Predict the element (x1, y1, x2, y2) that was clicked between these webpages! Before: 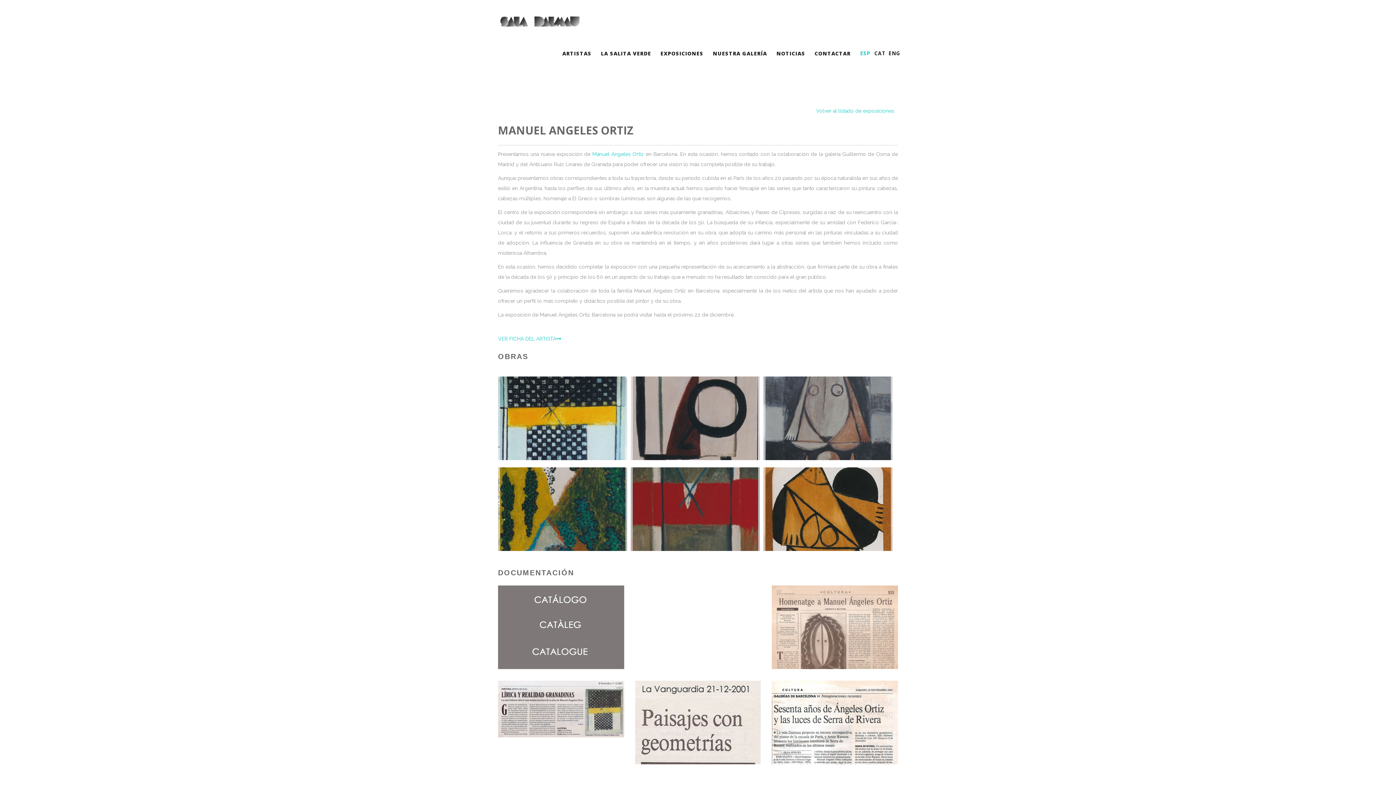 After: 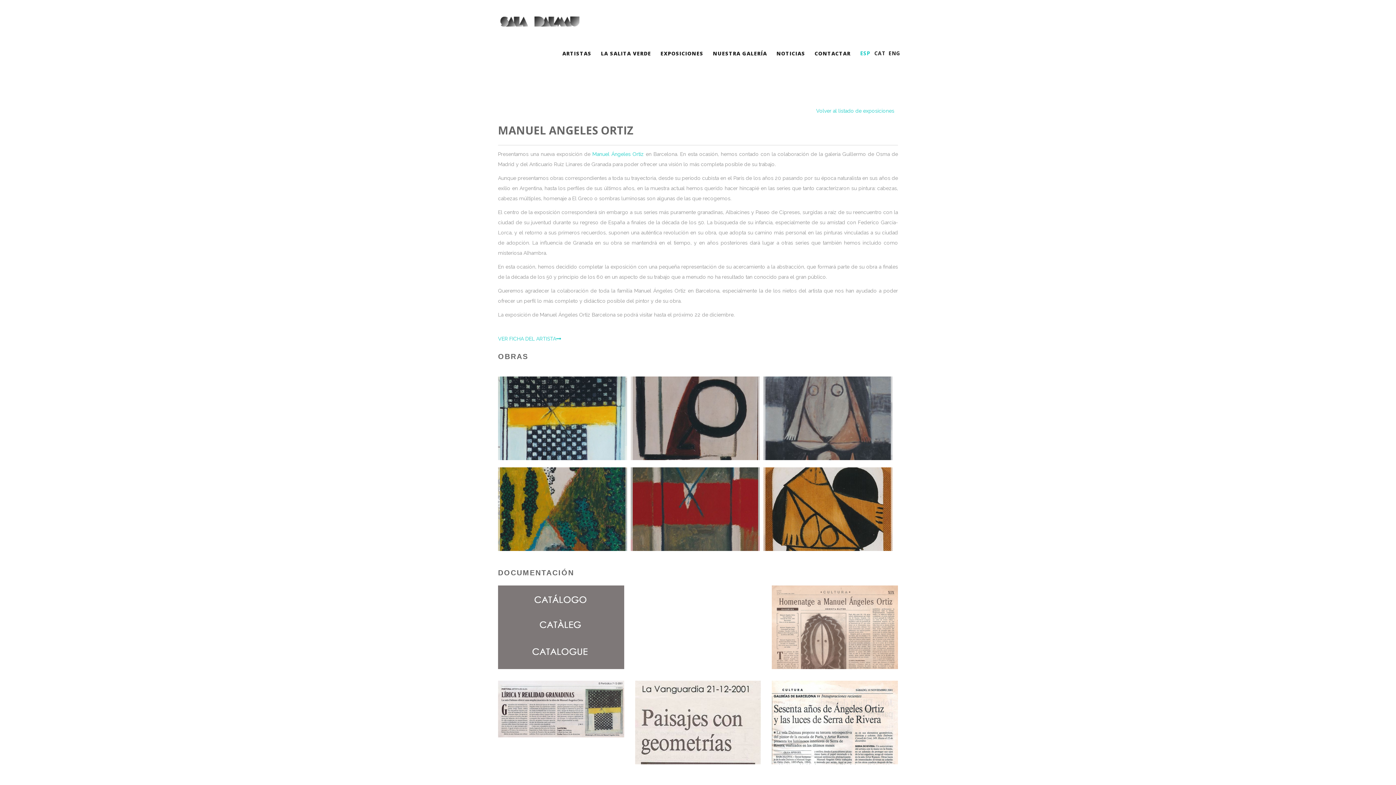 Action: bbox: (498, 681, 624, 737)